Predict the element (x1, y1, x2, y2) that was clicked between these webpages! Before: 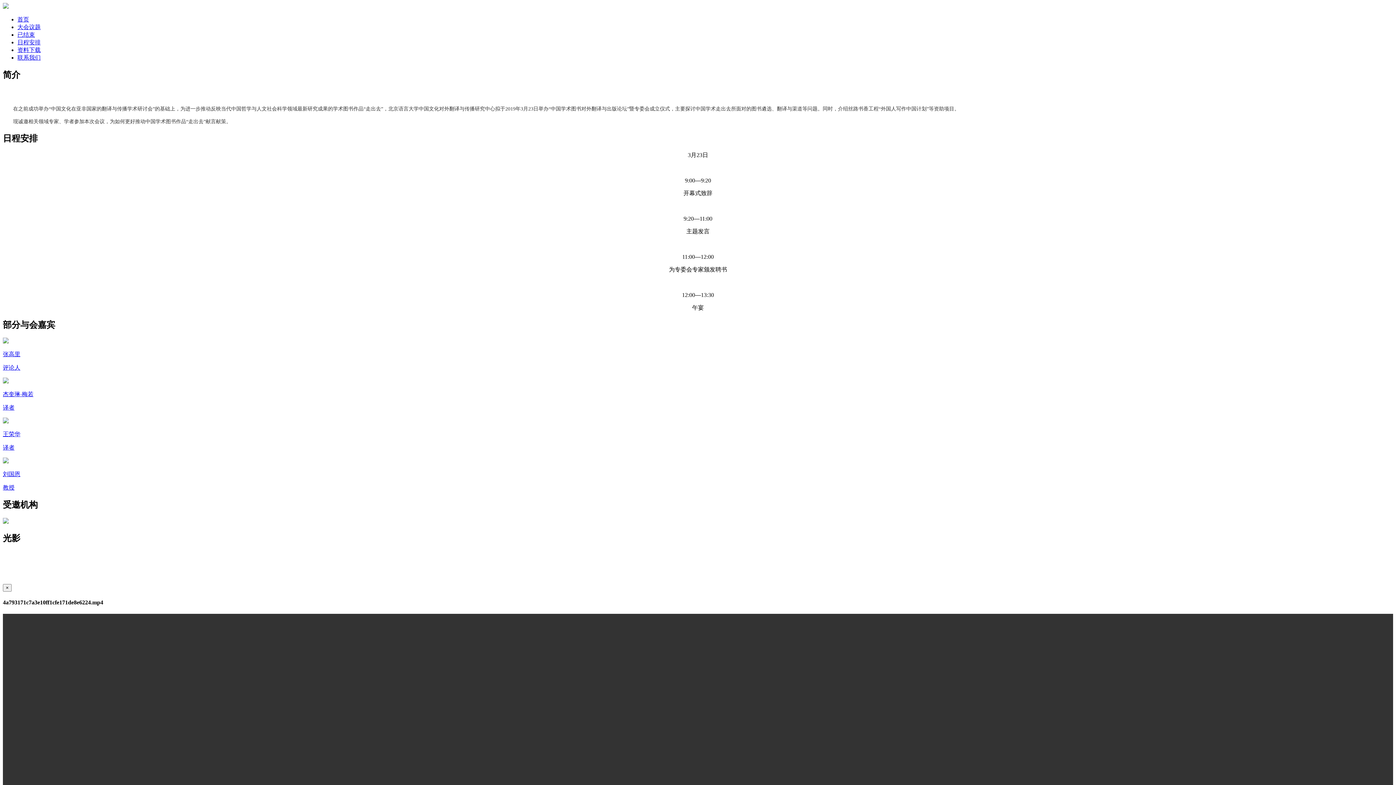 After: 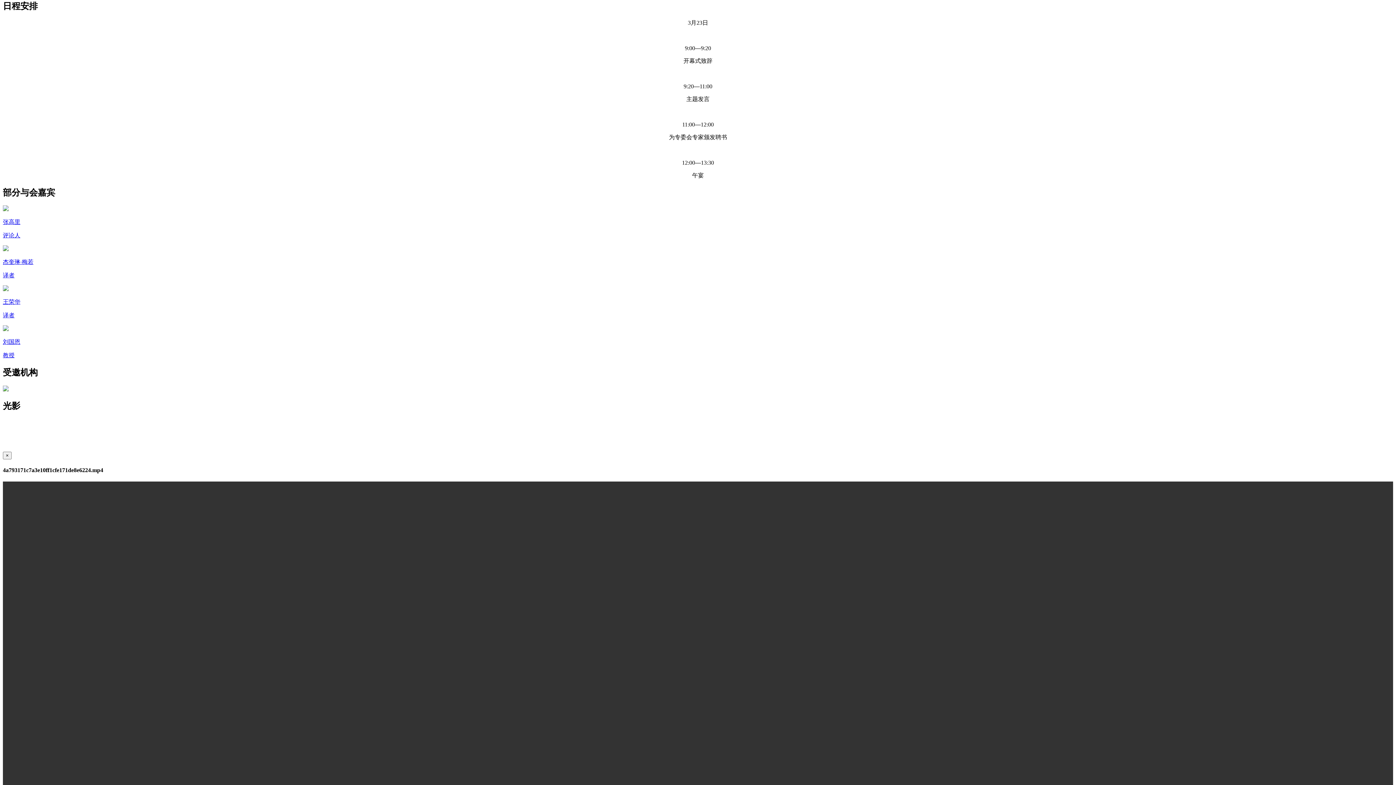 Action: label: 日程安排 bbox: (17, 39, 40, 45)